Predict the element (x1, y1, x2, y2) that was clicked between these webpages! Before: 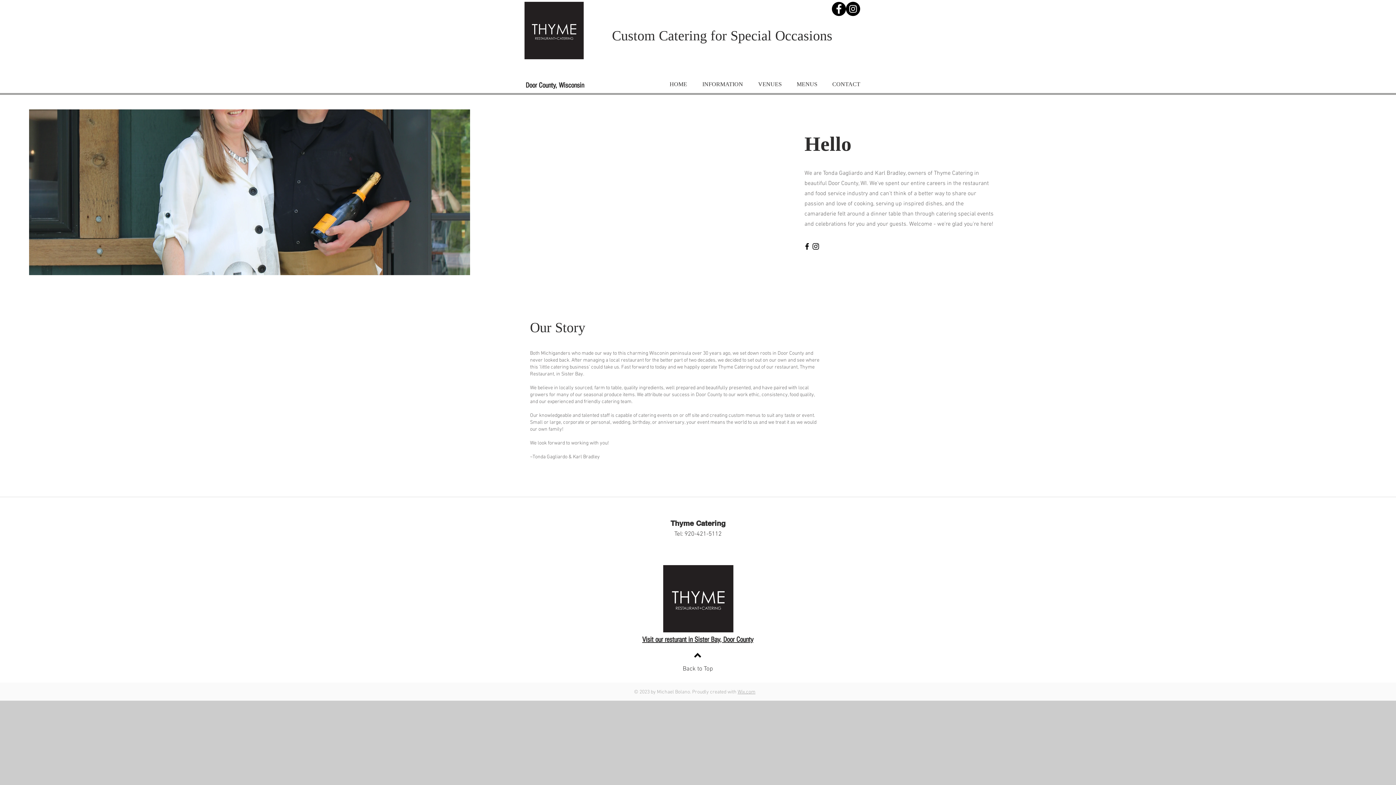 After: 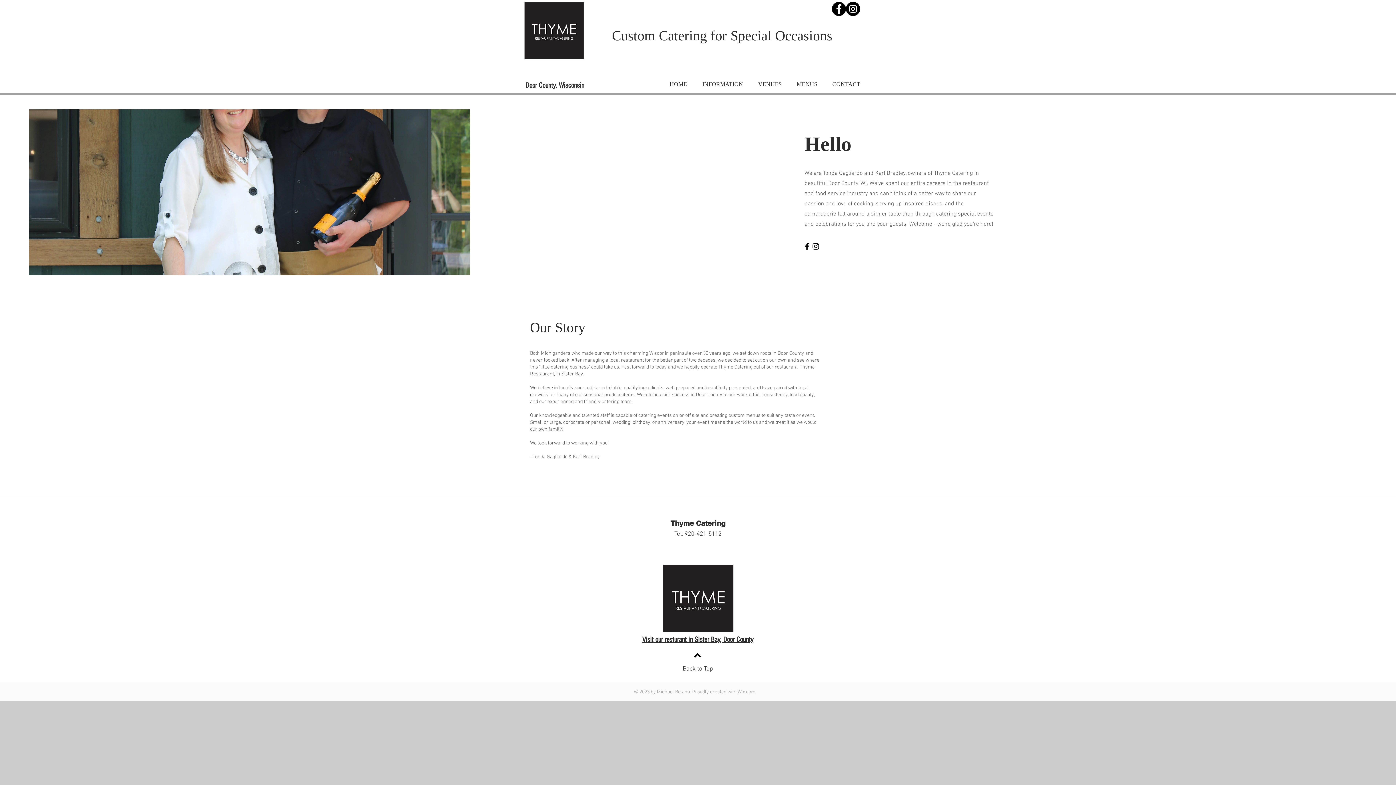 Action: label: VENUES bbox: (750, 75, 789, 93)